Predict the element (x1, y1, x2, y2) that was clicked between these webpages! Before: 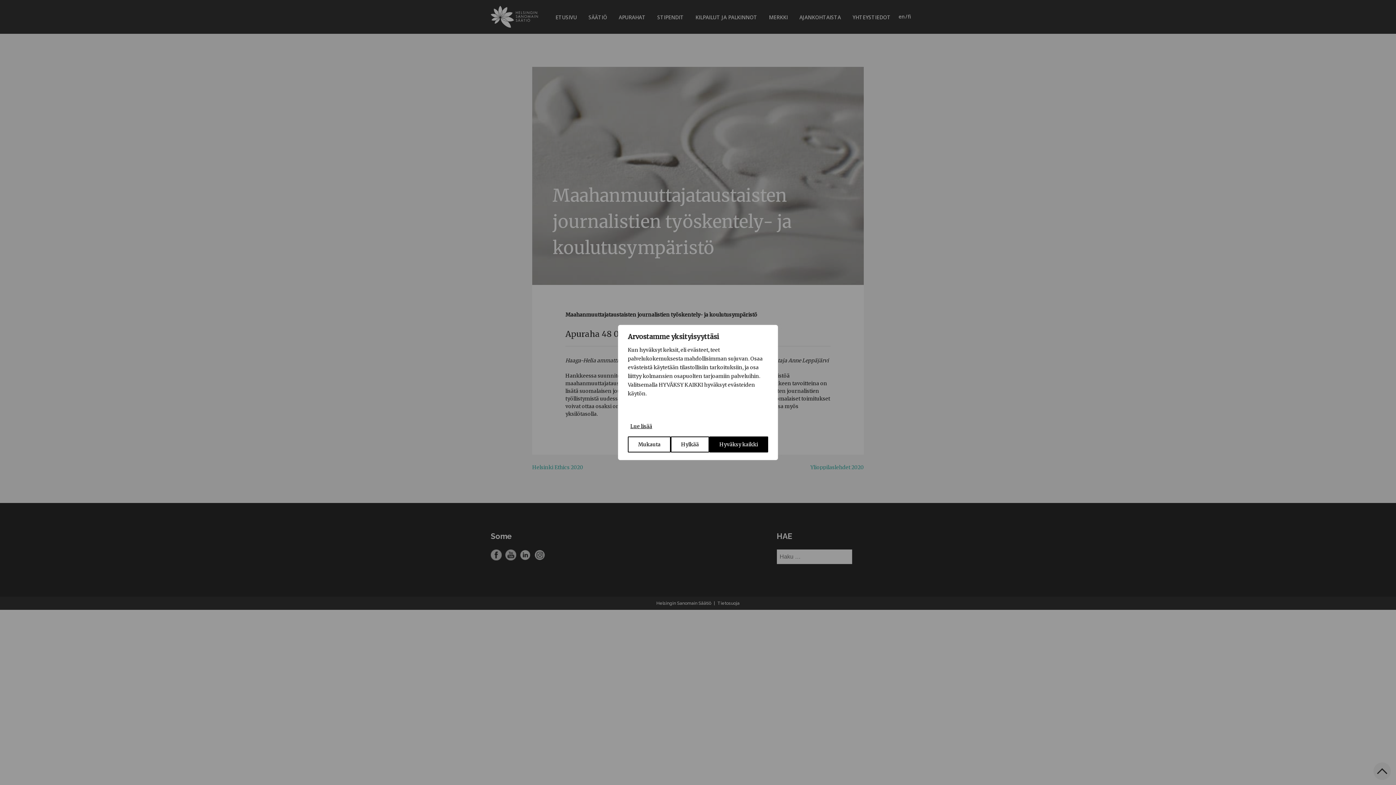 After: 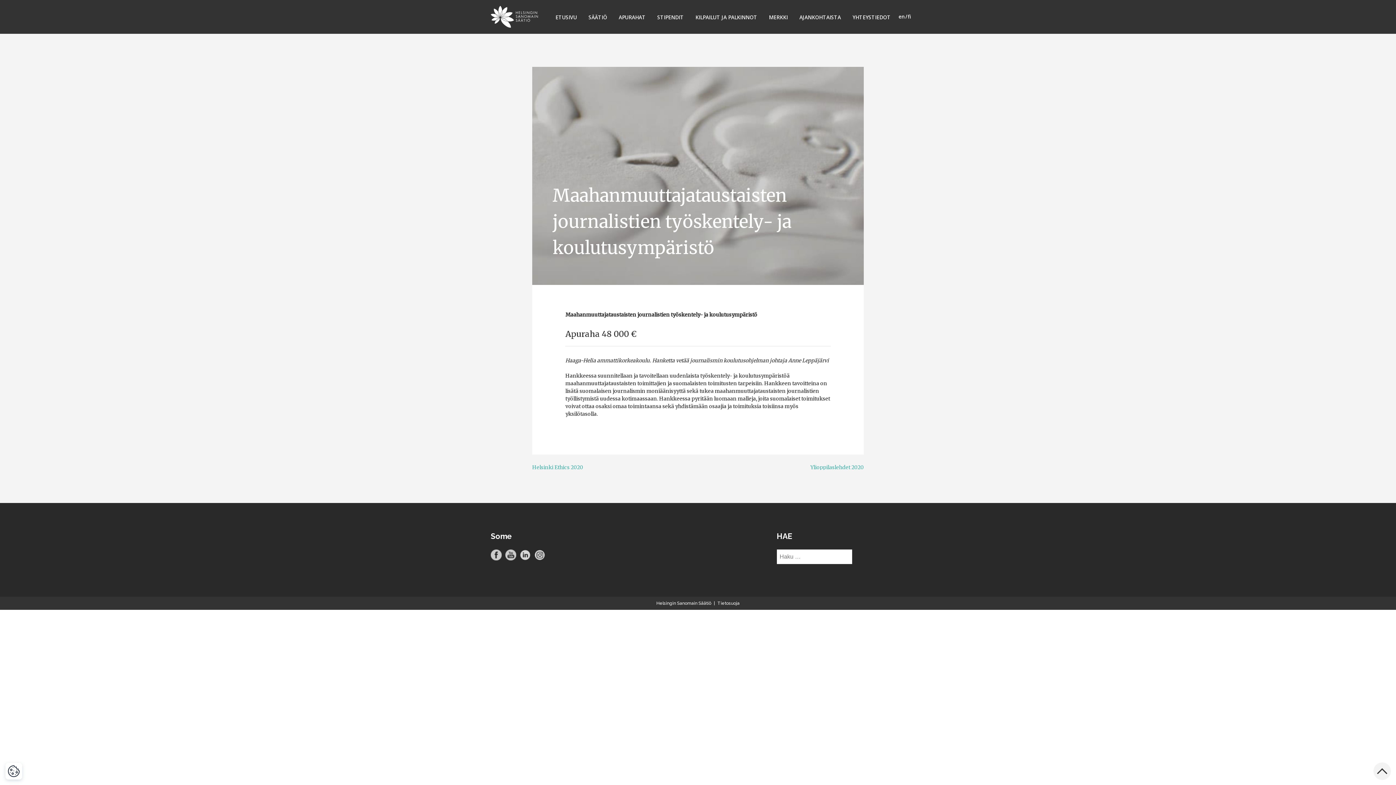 Action: bbox: (671, 436, 709, 452) label: Hylkää